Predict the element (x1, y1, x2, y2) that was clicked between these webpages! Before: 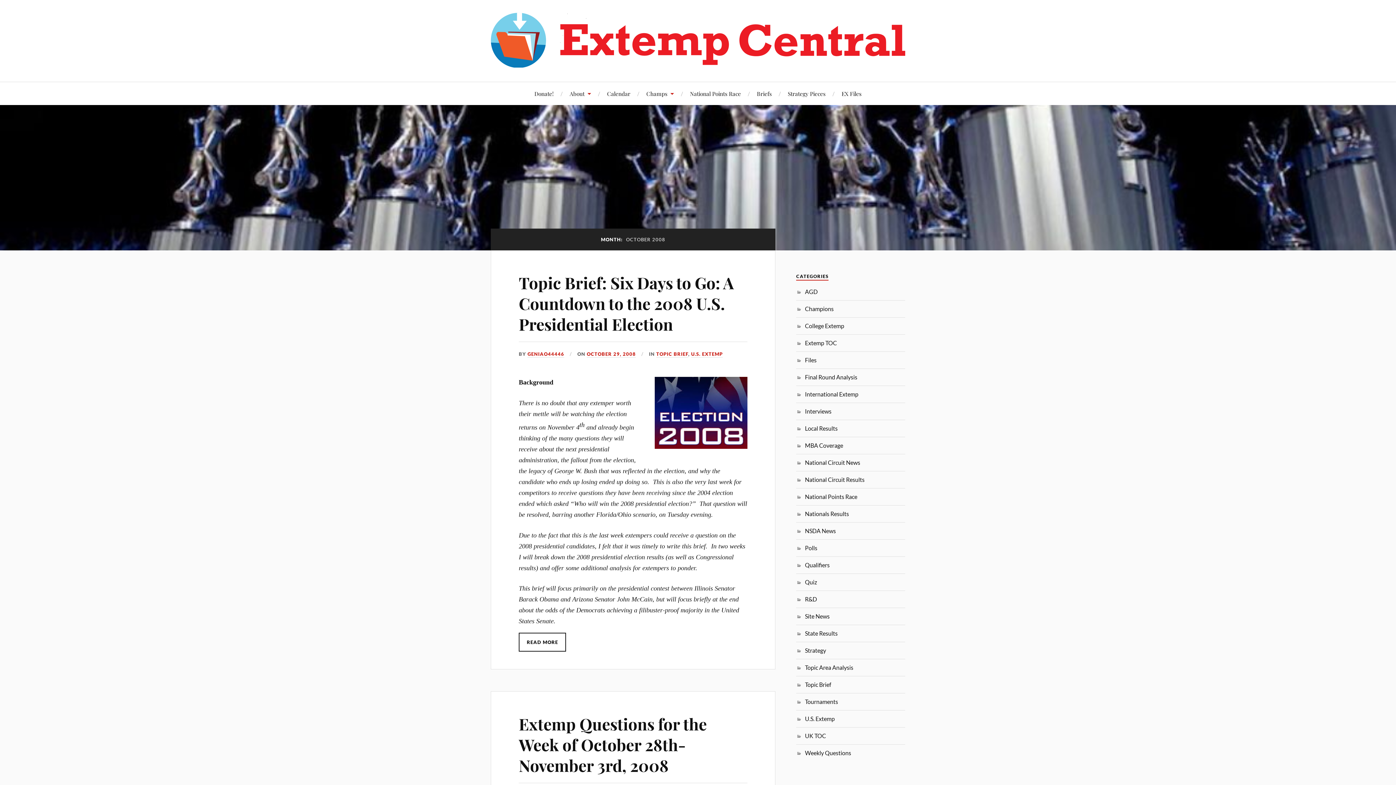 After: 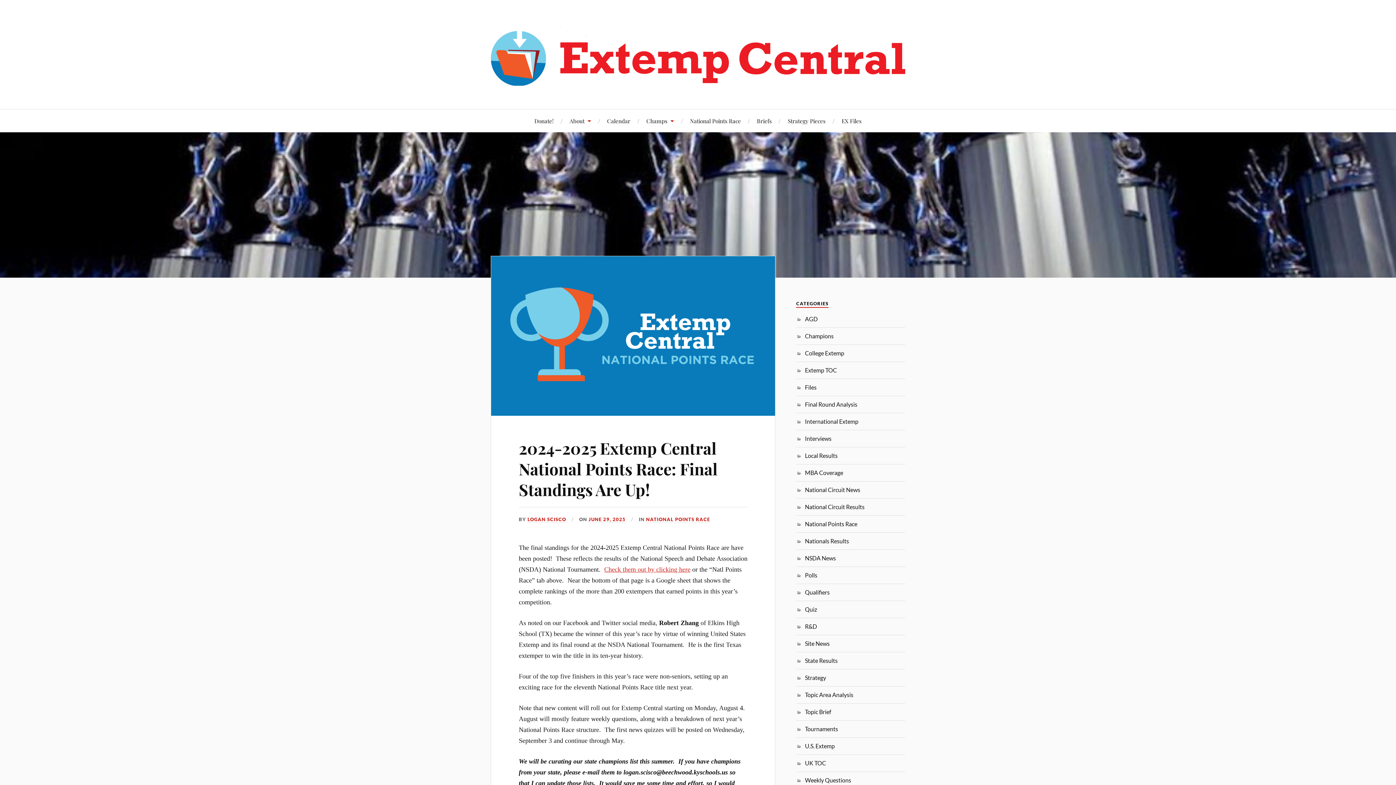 Action: label: Extemp Central bbox: (490, 12, 905, 67)